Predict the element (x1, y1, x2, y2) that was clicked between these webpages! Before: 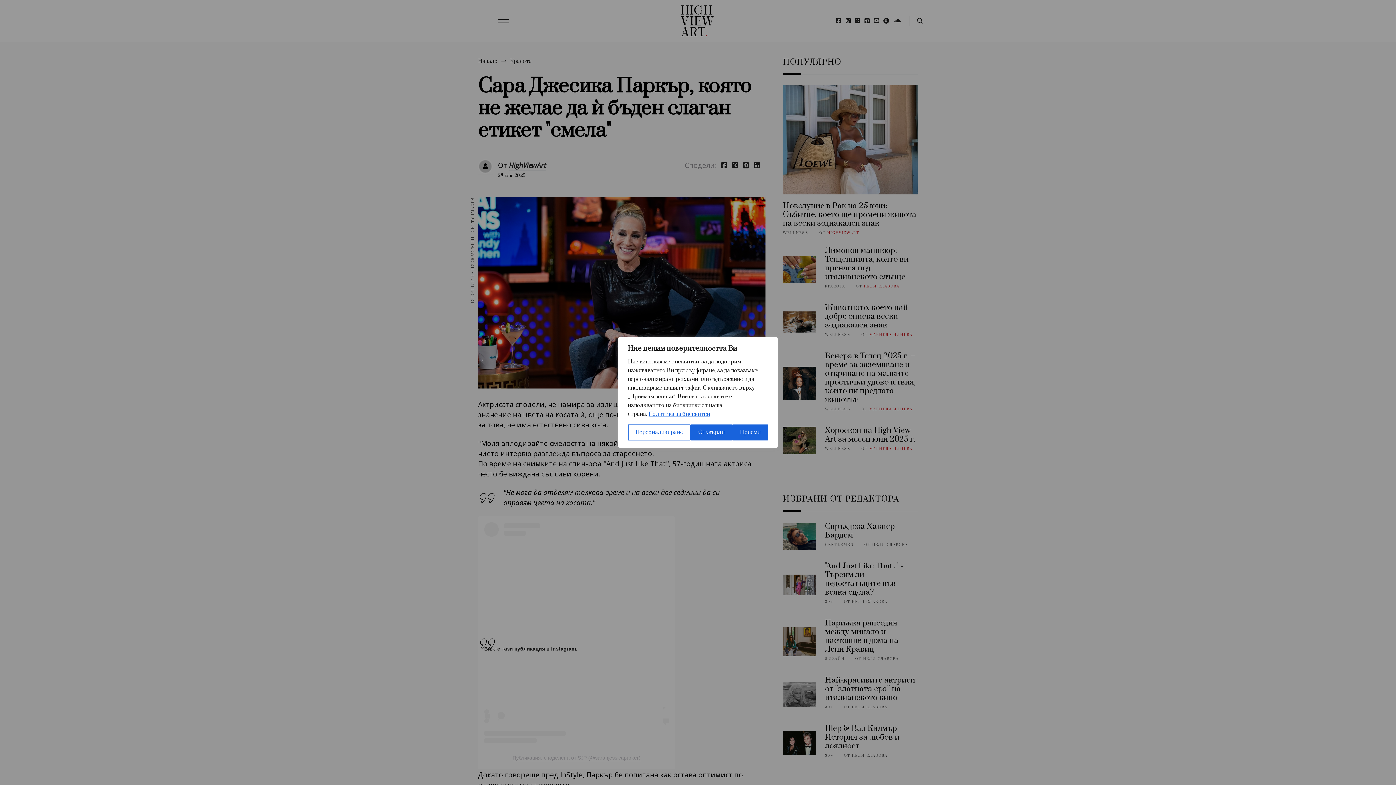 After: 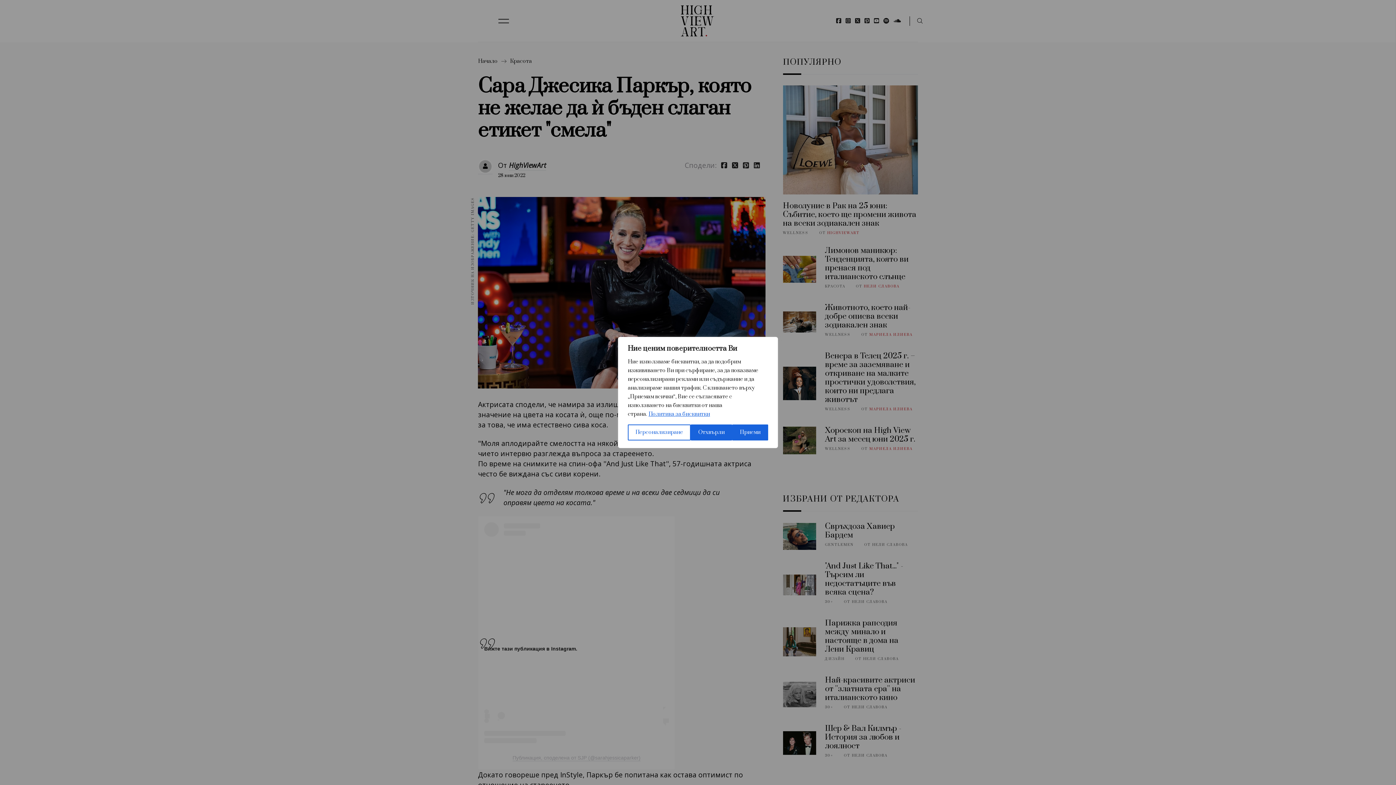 Action: bbox: (648, 410, 710, 418) label: Политика за бисквитки